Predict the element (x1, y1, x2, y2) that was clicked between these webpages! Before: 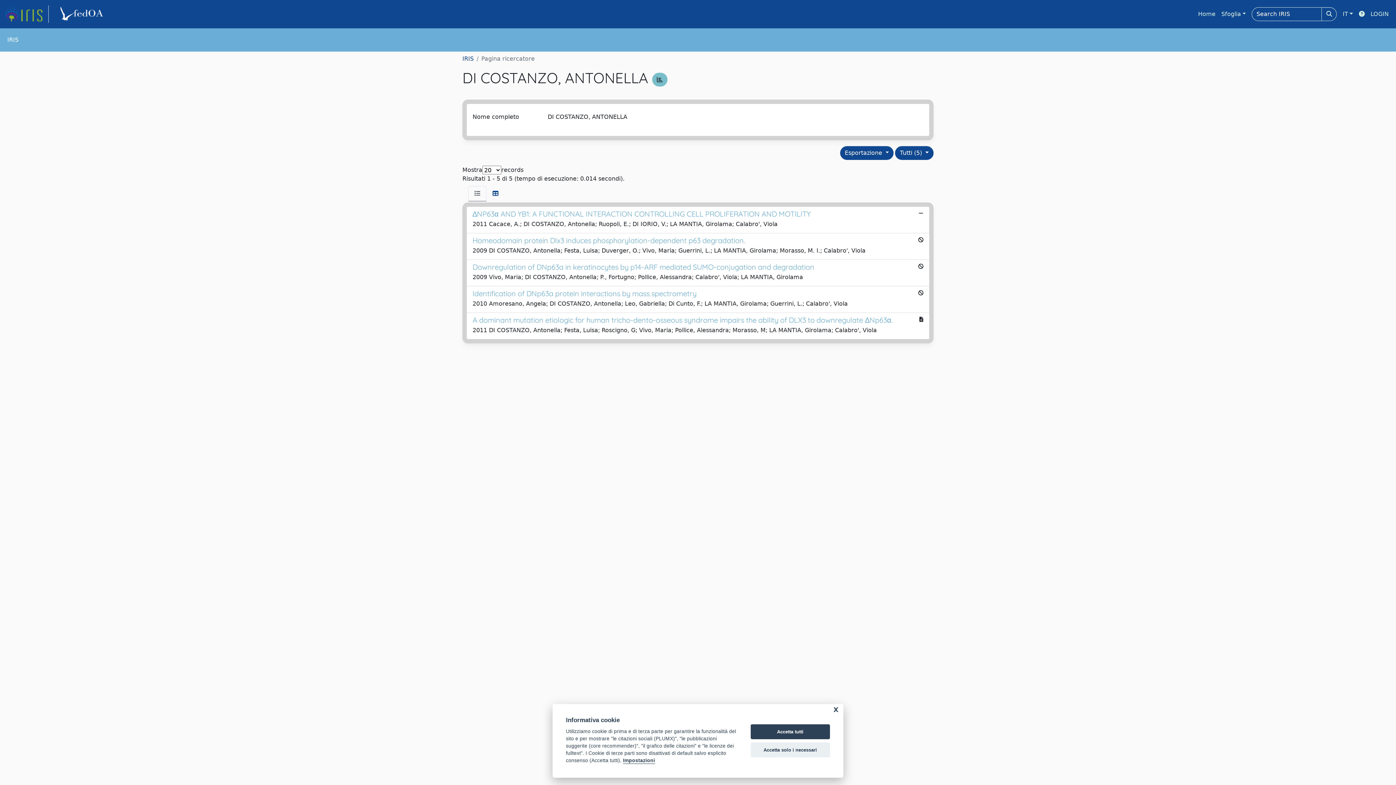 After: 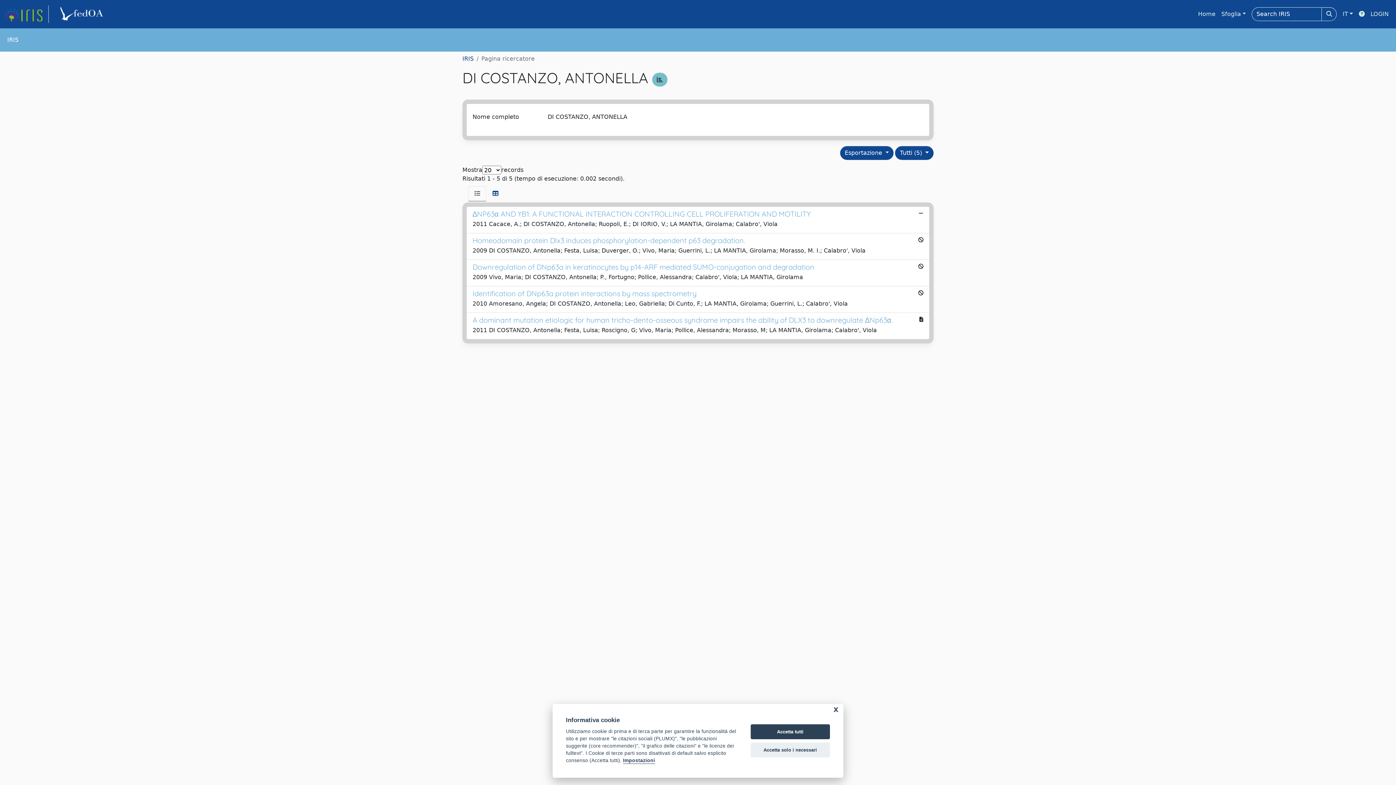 Action: bbox: (54, 5, 111, 22) label: link homepage università